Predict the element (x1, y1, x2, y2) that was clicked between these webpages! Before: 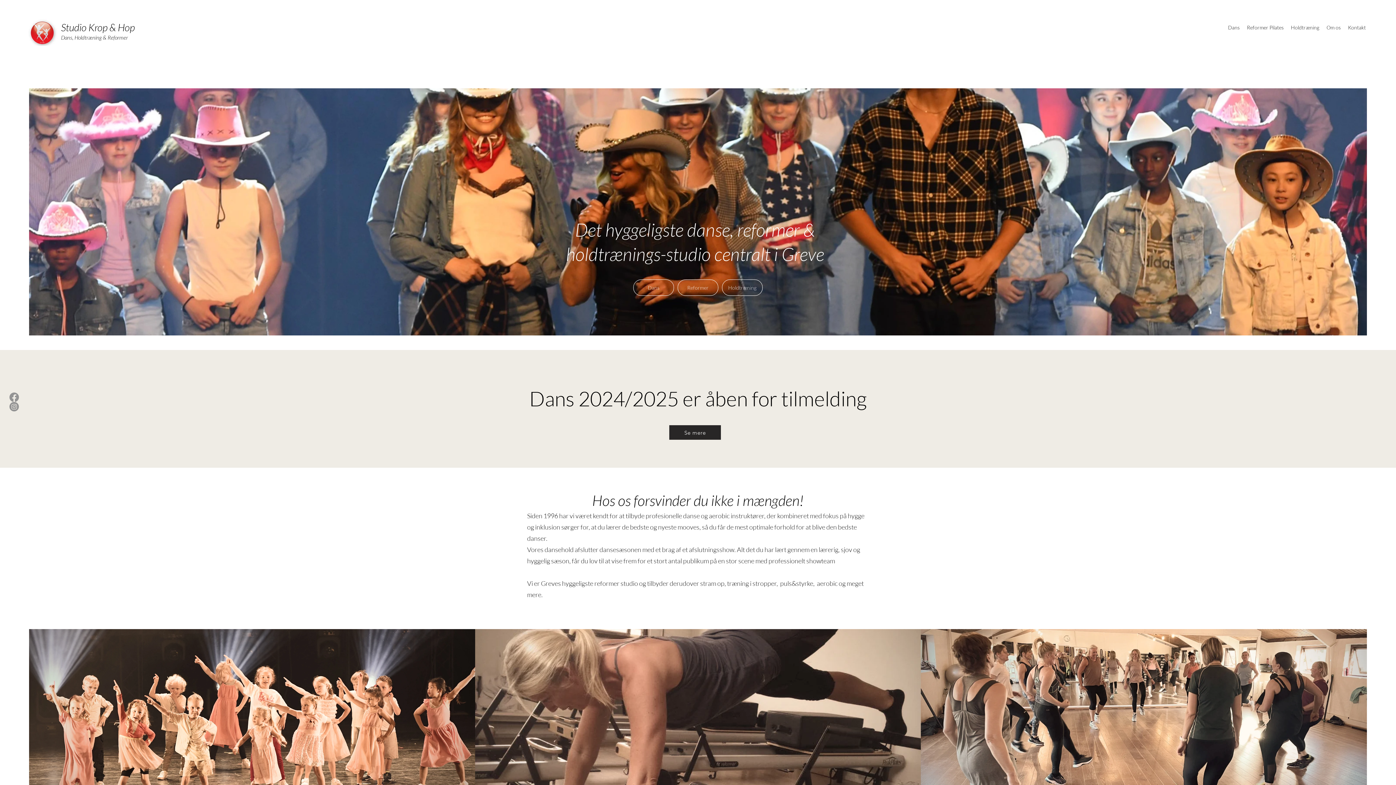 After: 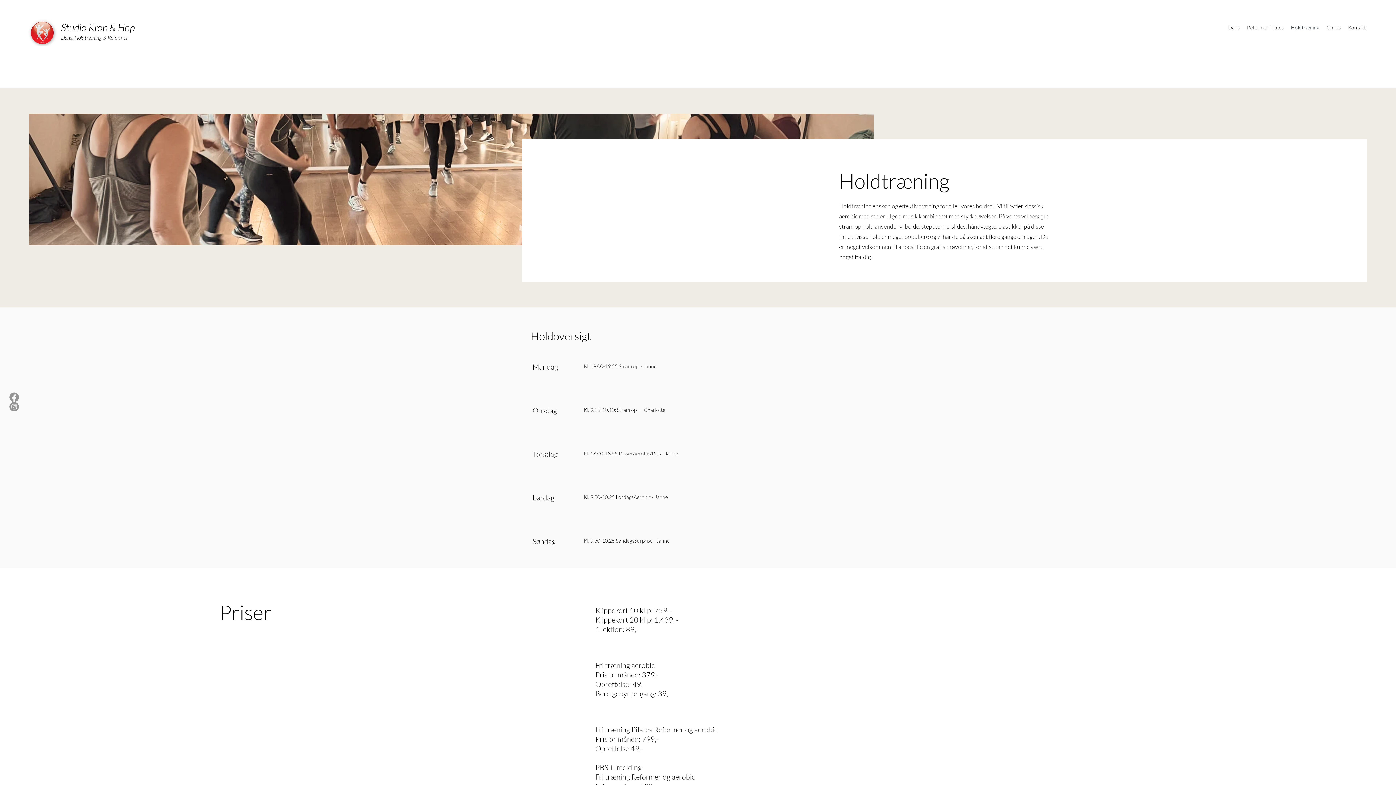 Action: bbox: (722, 279, 762, 296) label: Holdtræning